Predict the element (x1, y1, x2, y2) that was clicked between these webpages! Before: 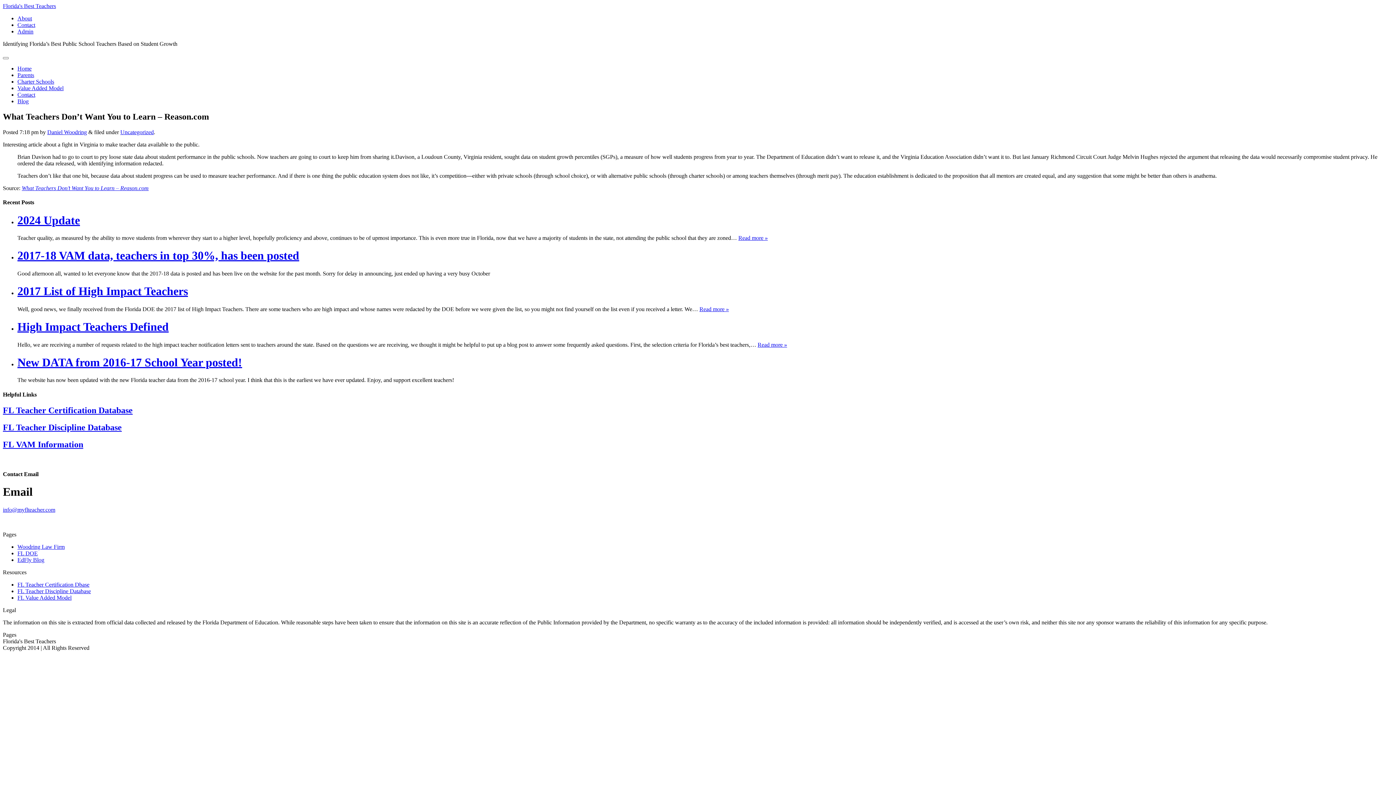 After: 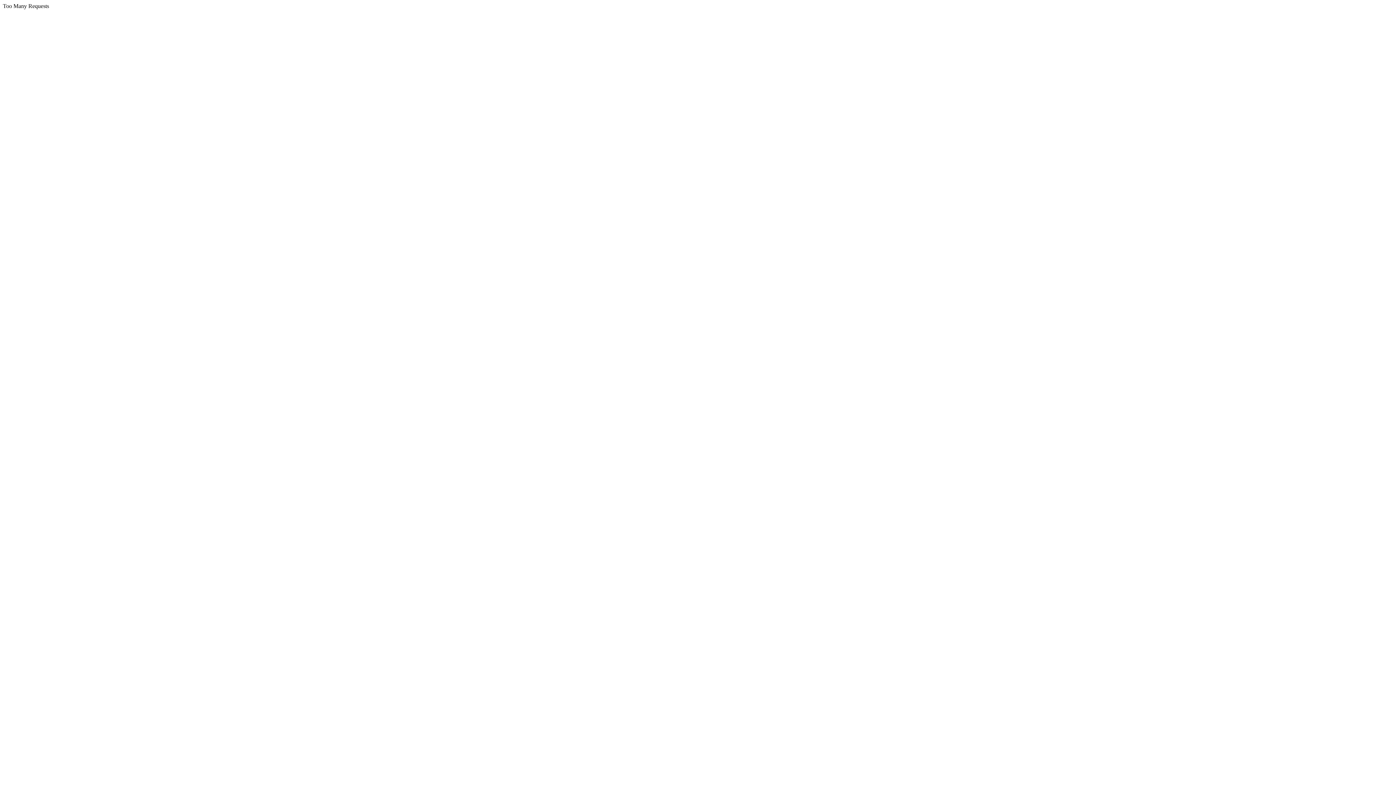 Action: label: Woodring Law Firm bbox: (17, 543, 64, 550)